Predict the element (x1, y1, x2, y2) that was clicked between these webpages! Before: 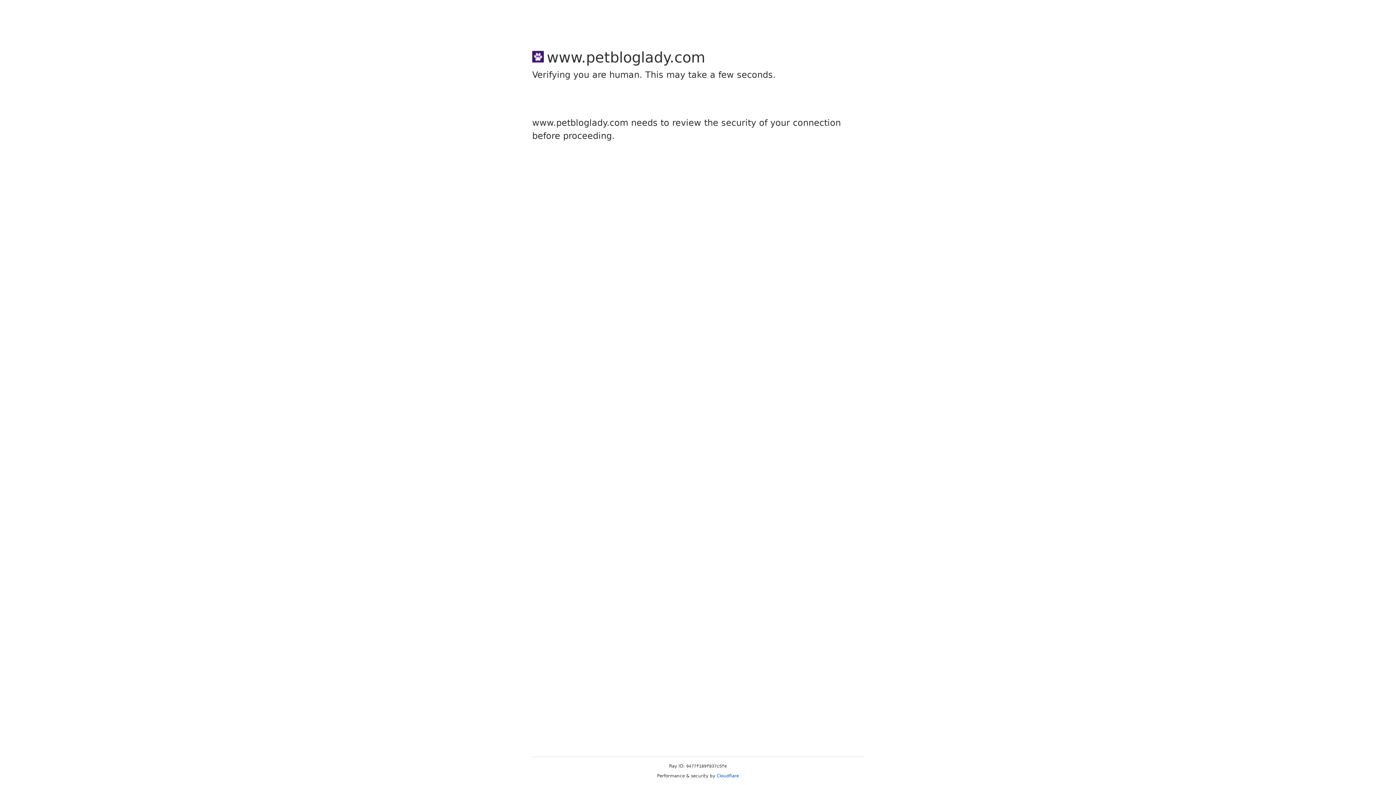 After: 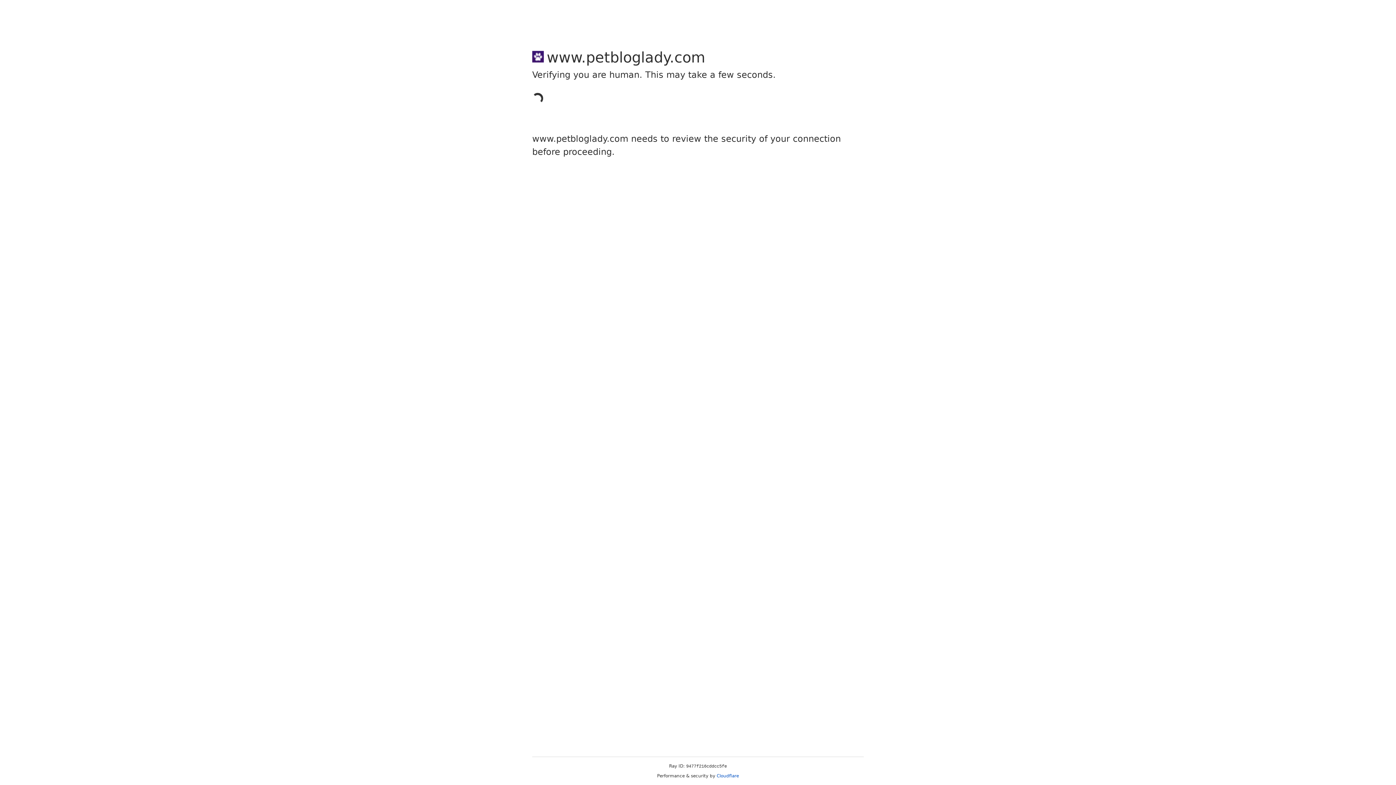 Action: label: Cloudflare bbox: (716, 773, 739, 778)